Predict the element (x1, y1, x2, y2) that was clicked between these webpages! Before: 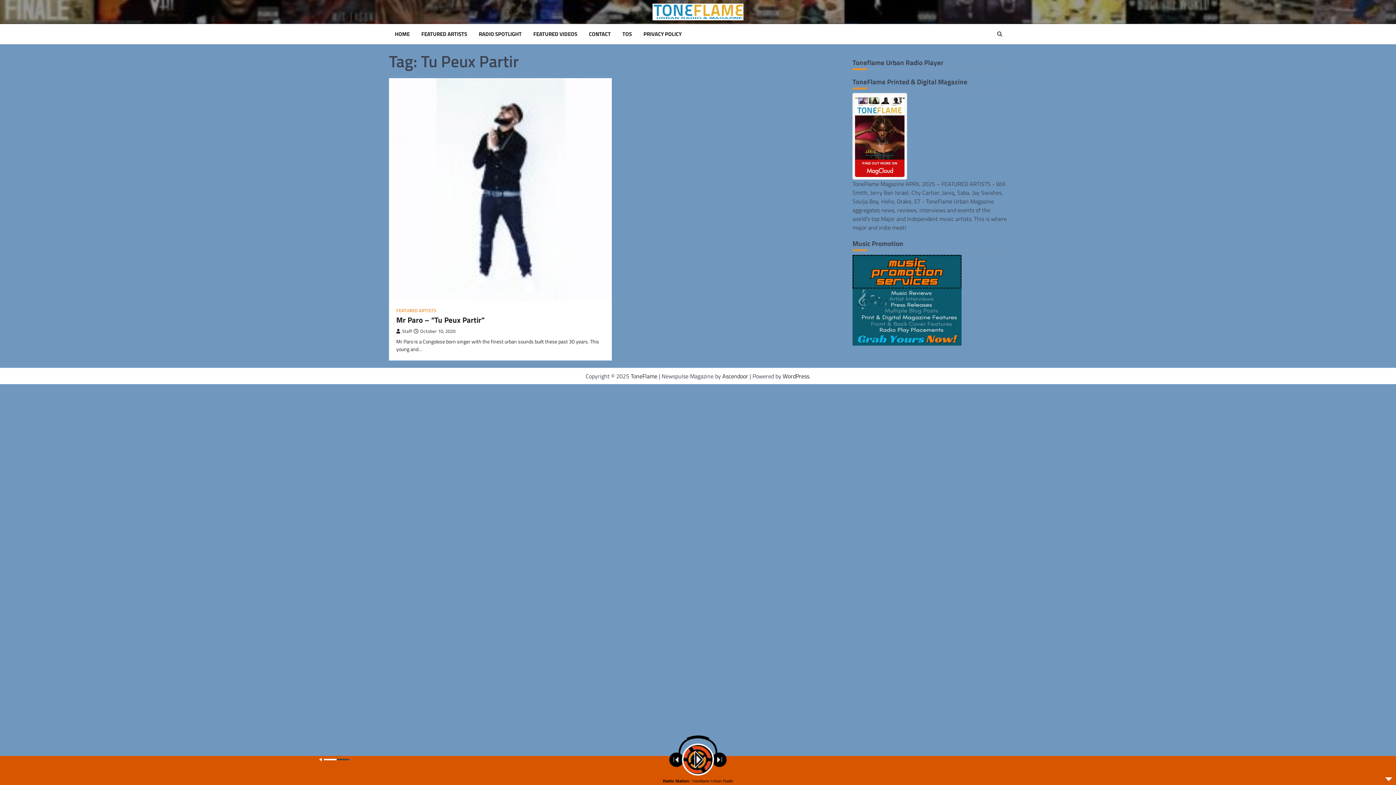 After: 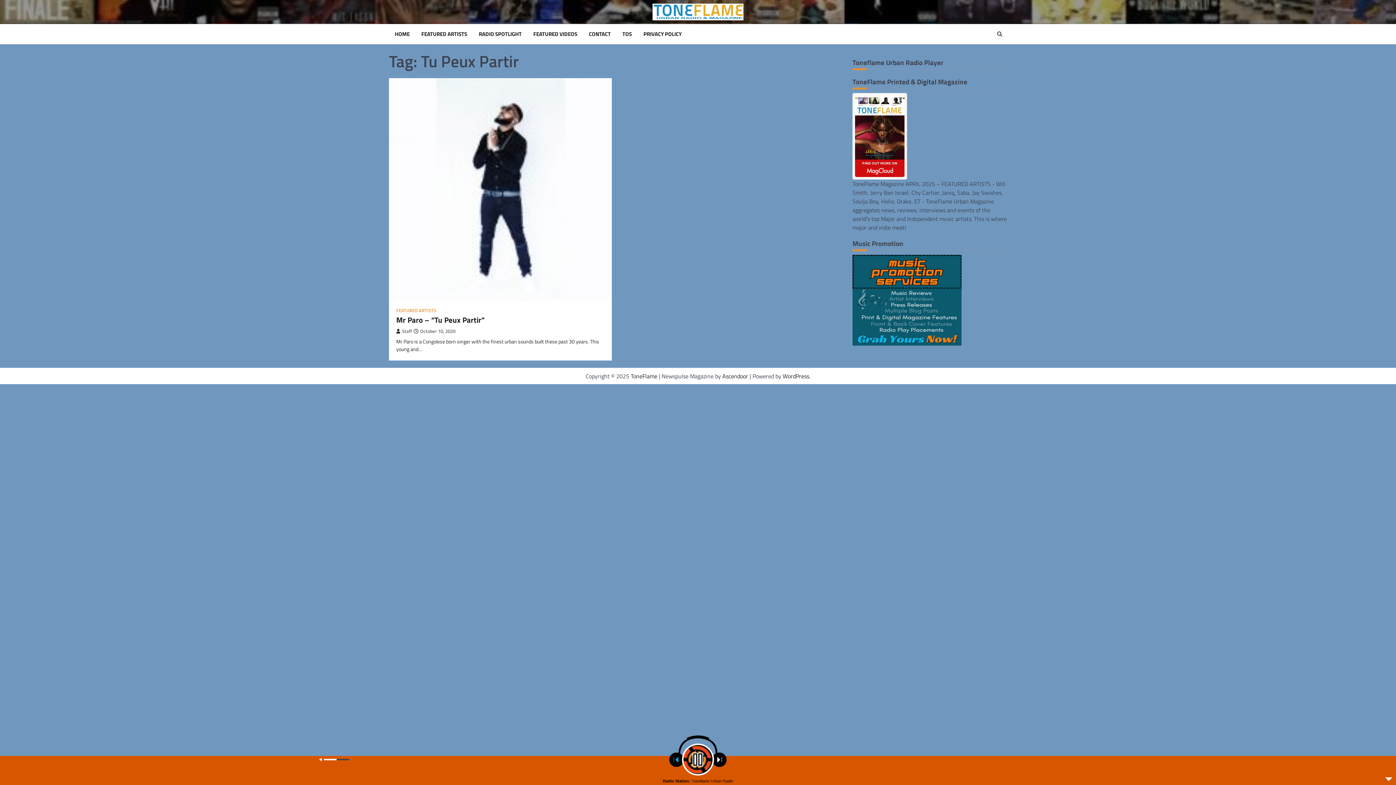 Action: bbox: (669, 752, 684, 767)